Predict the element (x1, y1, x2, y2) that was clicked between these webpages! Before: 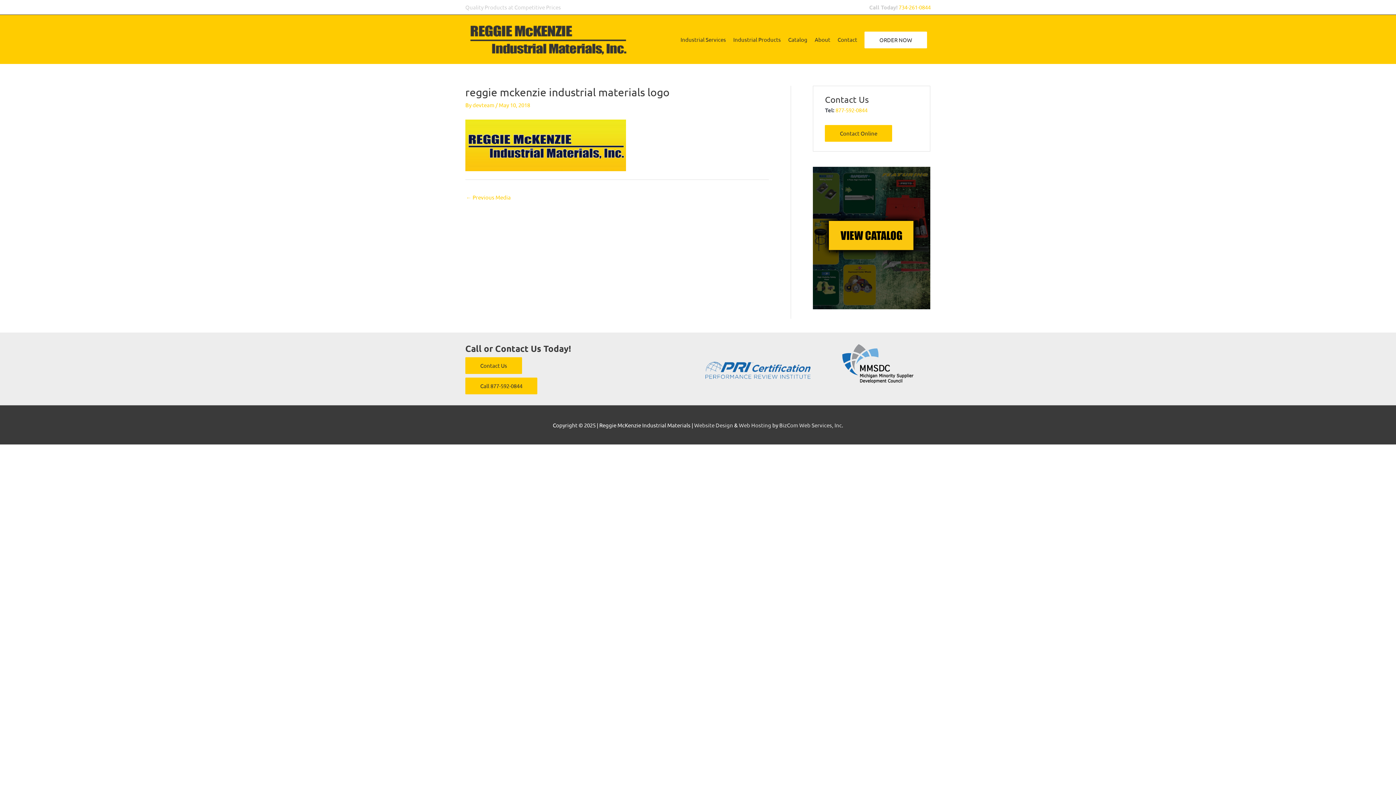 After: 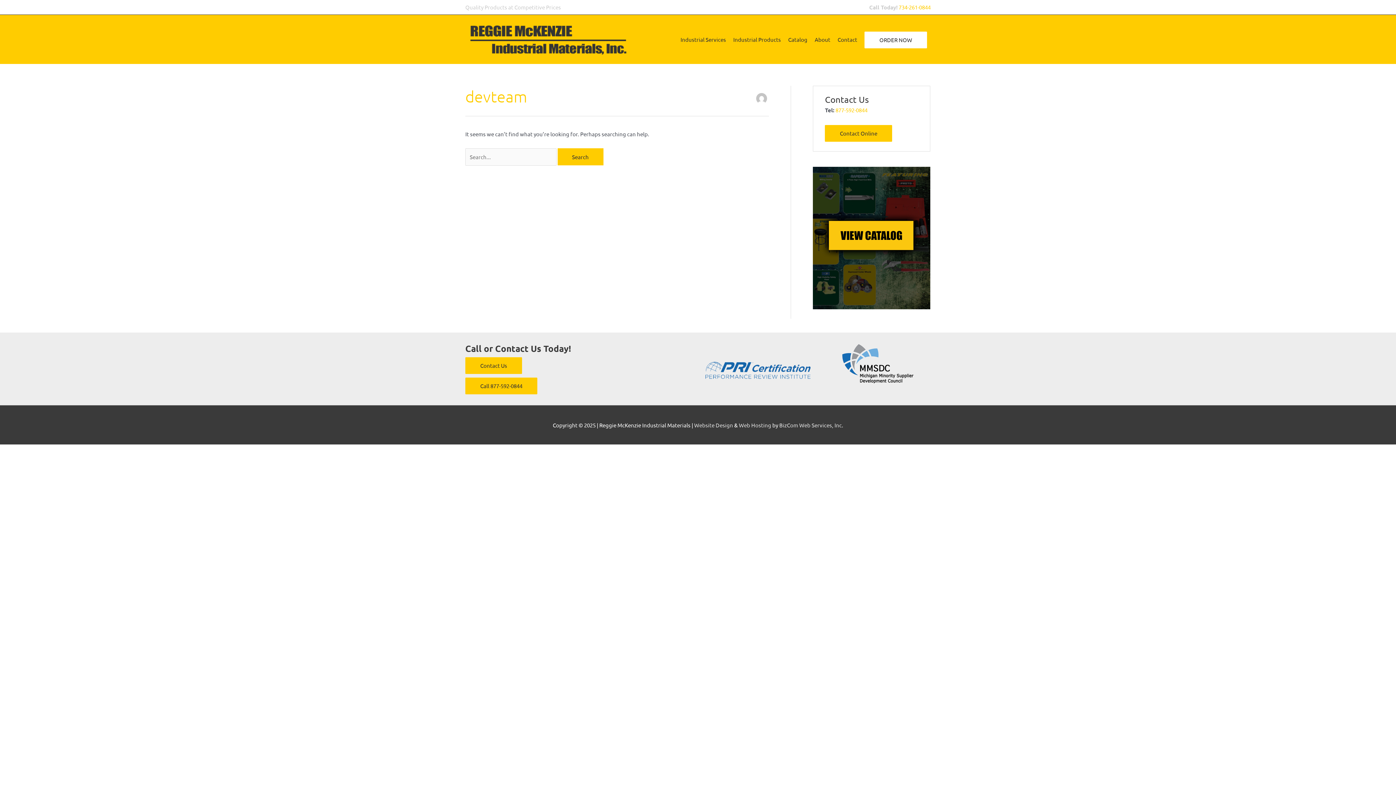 Action: bbox: (472, 101, 495, 108) label: devteam 